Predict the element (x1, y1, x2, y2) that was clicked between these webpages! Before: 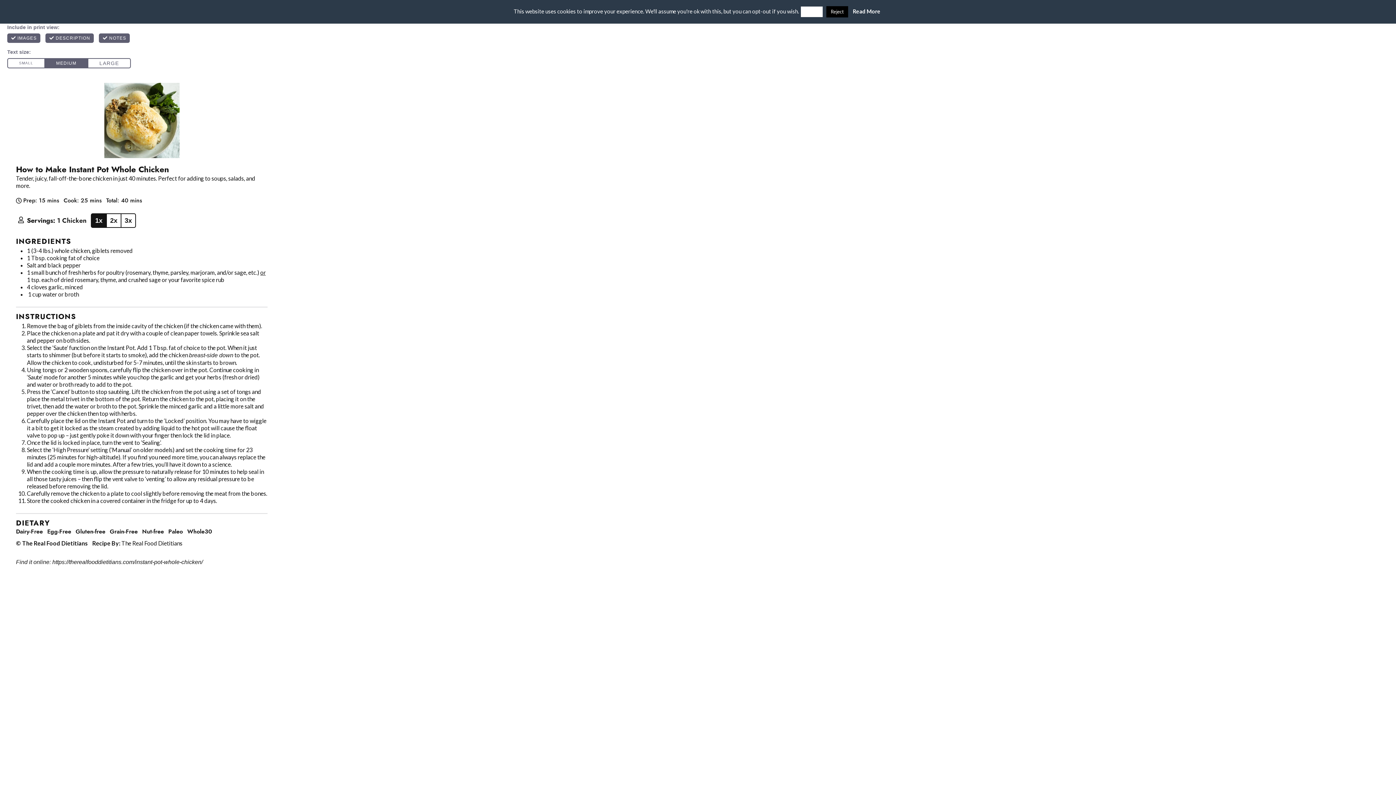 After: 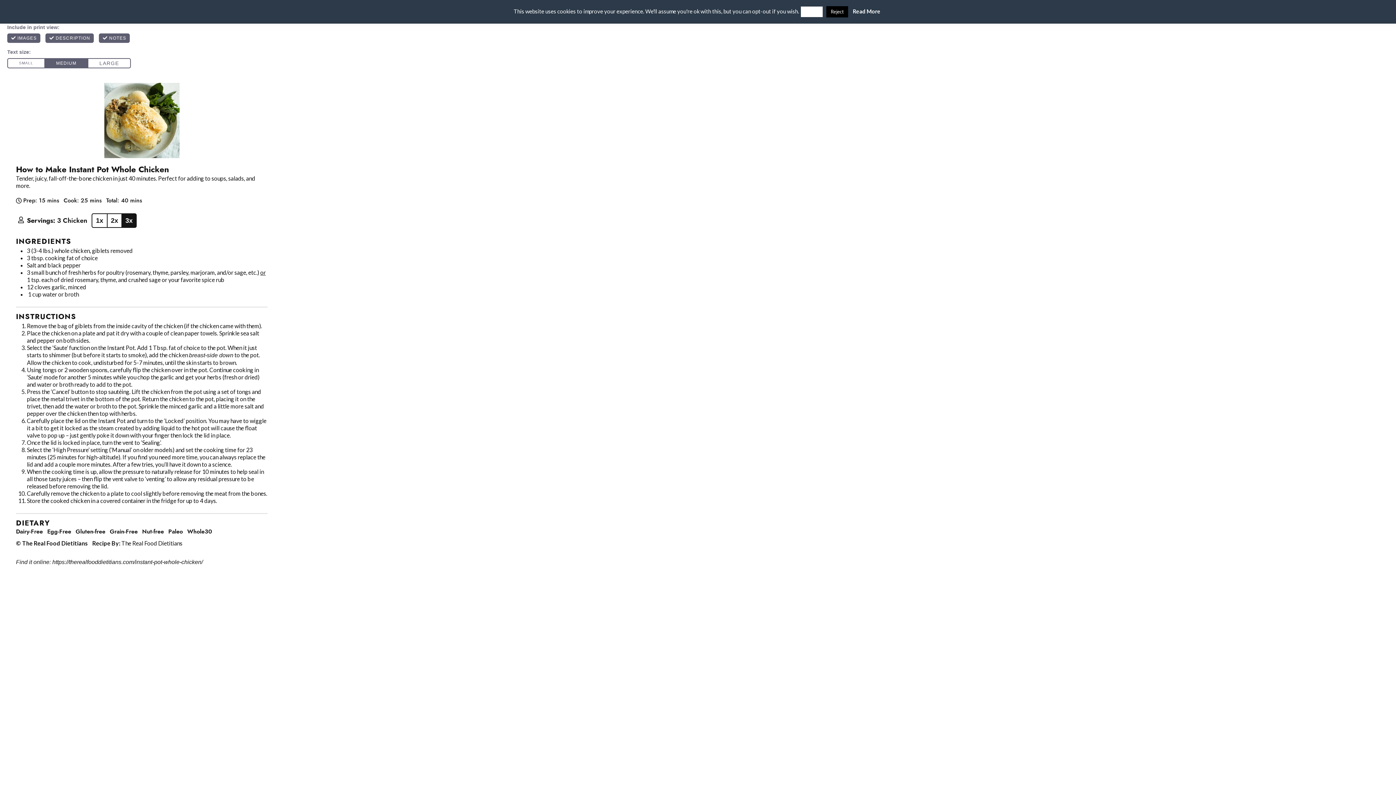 Action: bbox: (120, 214, 135, 227) label: 3x